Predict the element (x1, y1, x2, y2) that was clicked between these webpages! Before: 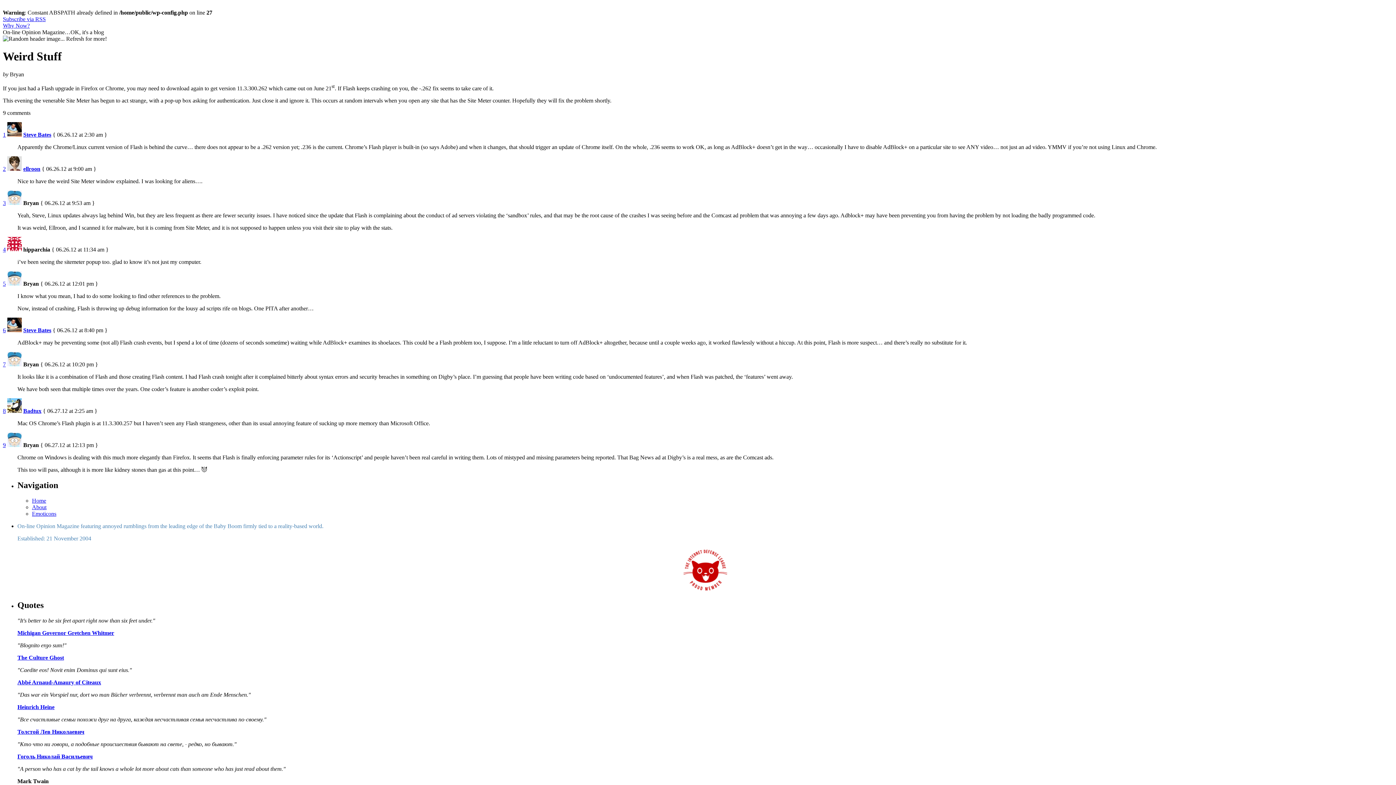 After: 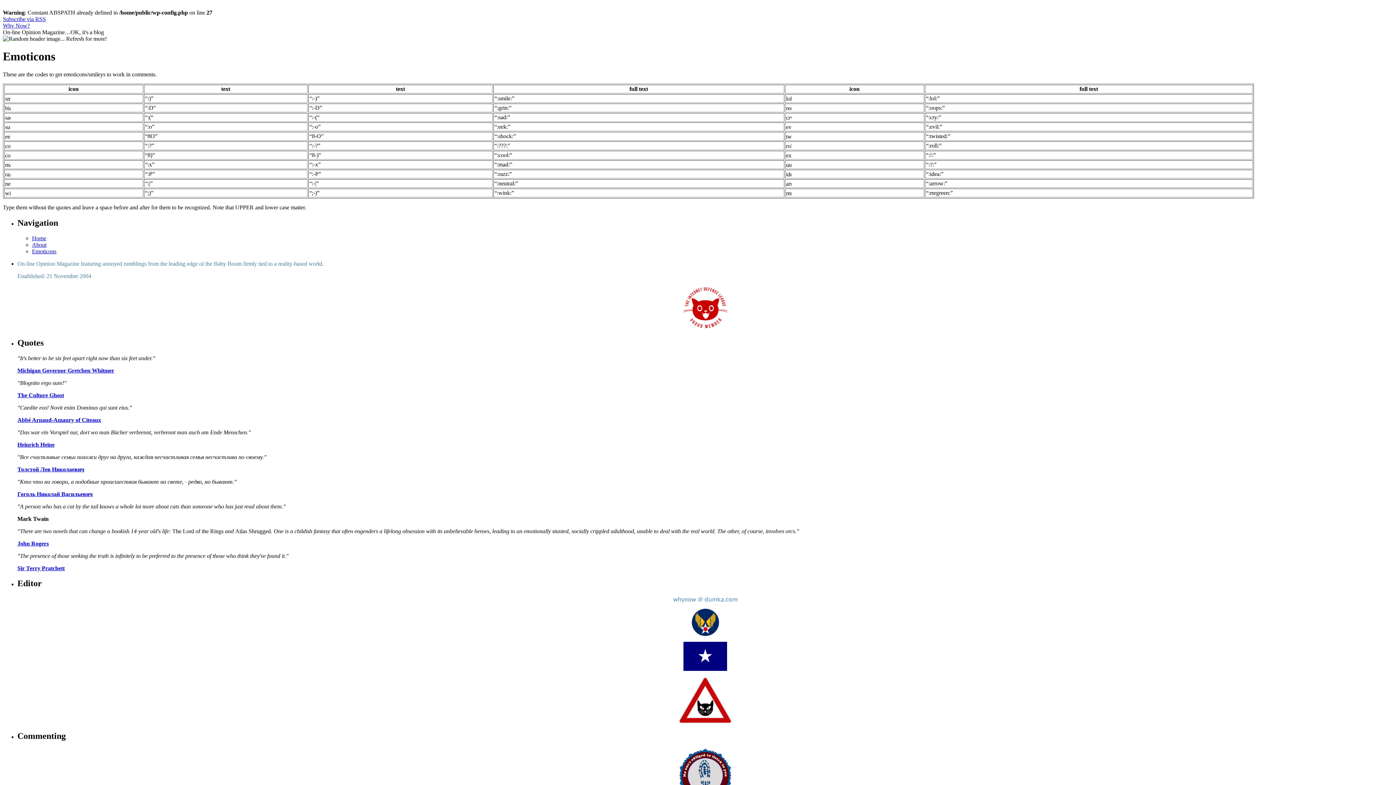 Action: bbox: (32, 510, 56, 517) label: Emoticons